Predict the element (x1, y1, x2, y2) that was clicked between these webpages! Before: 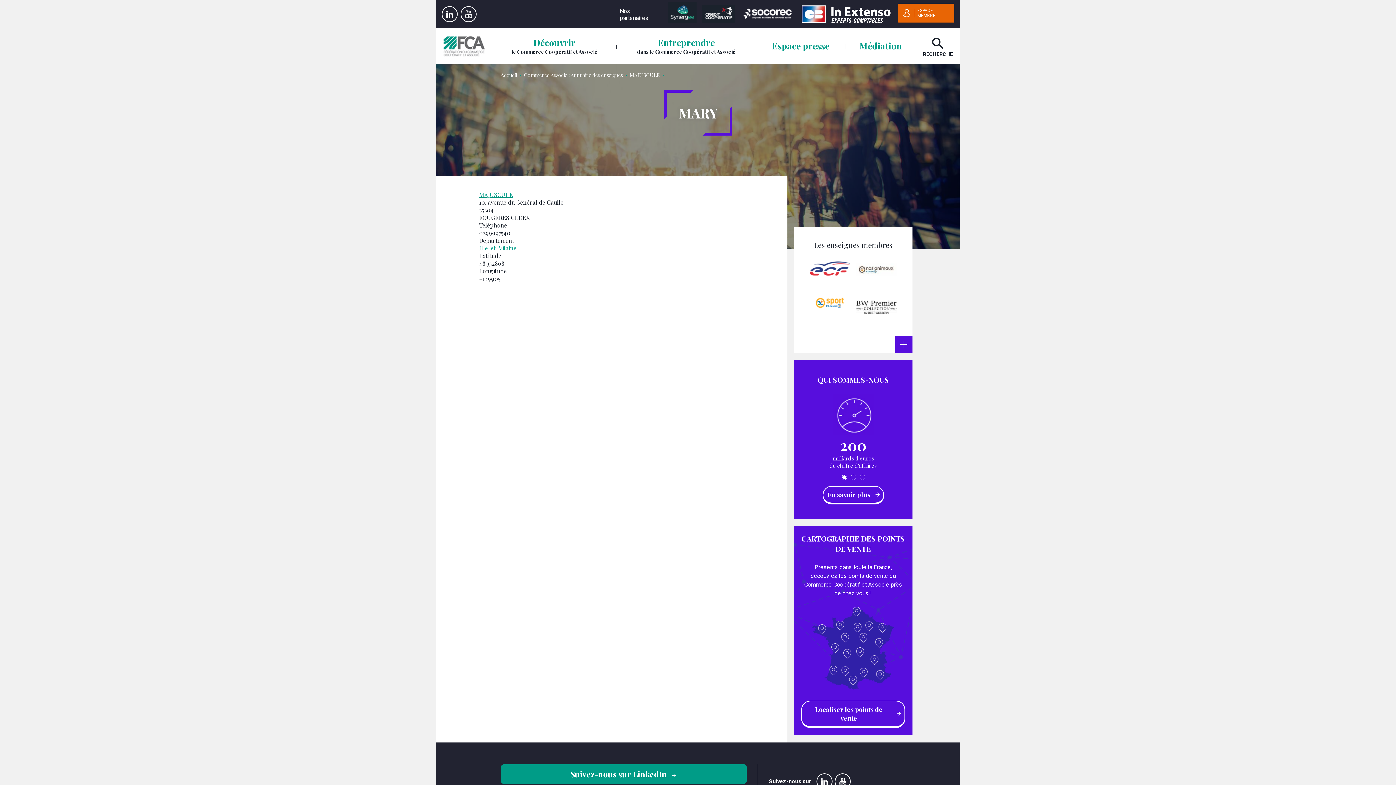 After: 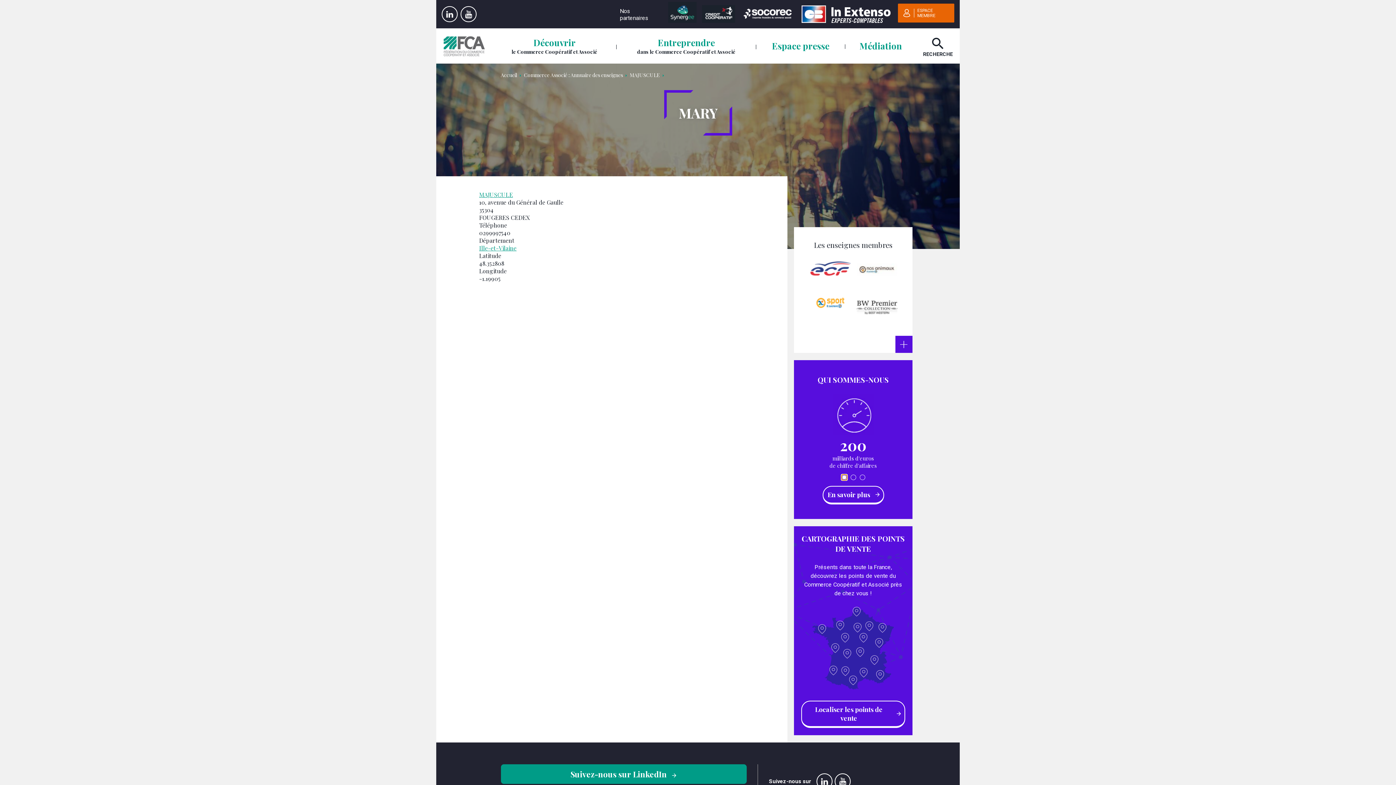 Action: bbox: (841, 474, 847, 480) label: 1 of 3